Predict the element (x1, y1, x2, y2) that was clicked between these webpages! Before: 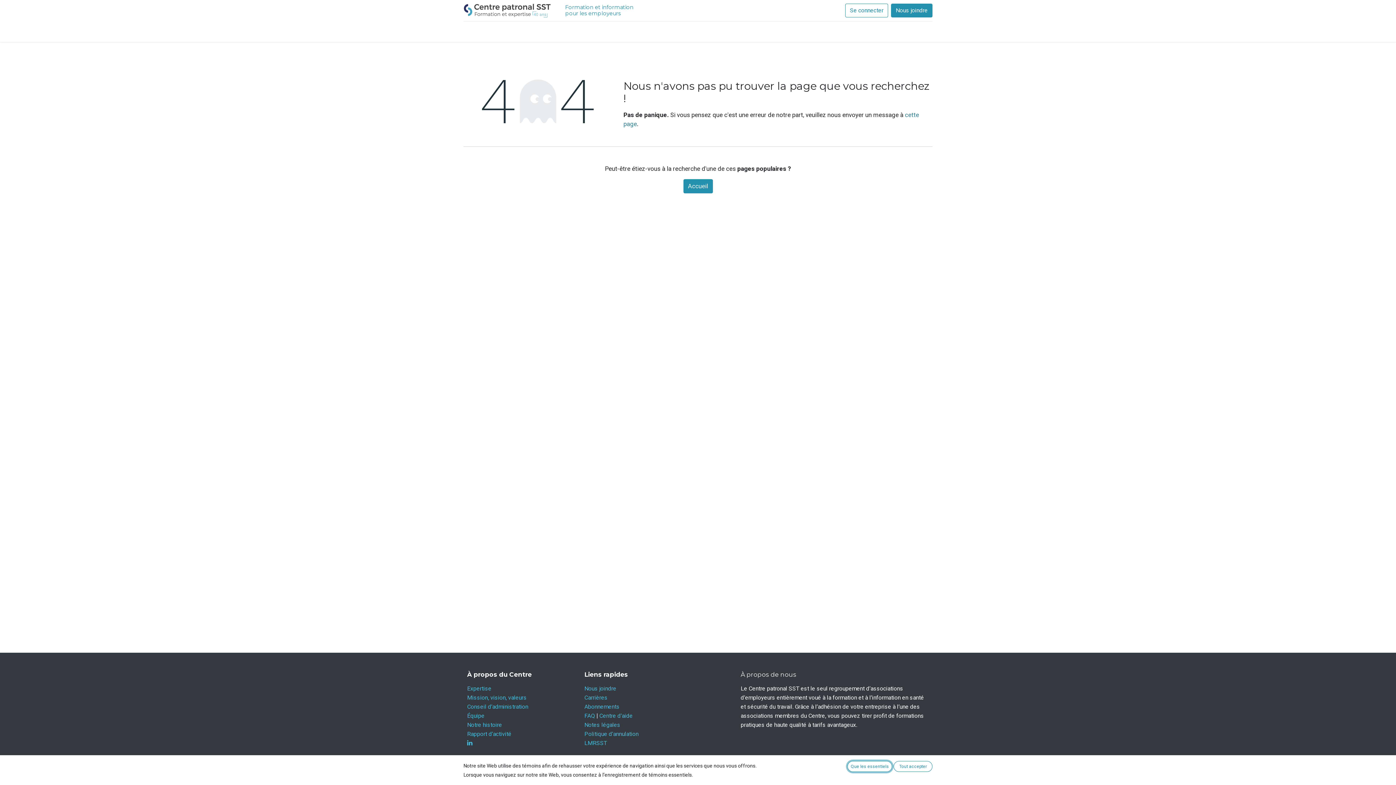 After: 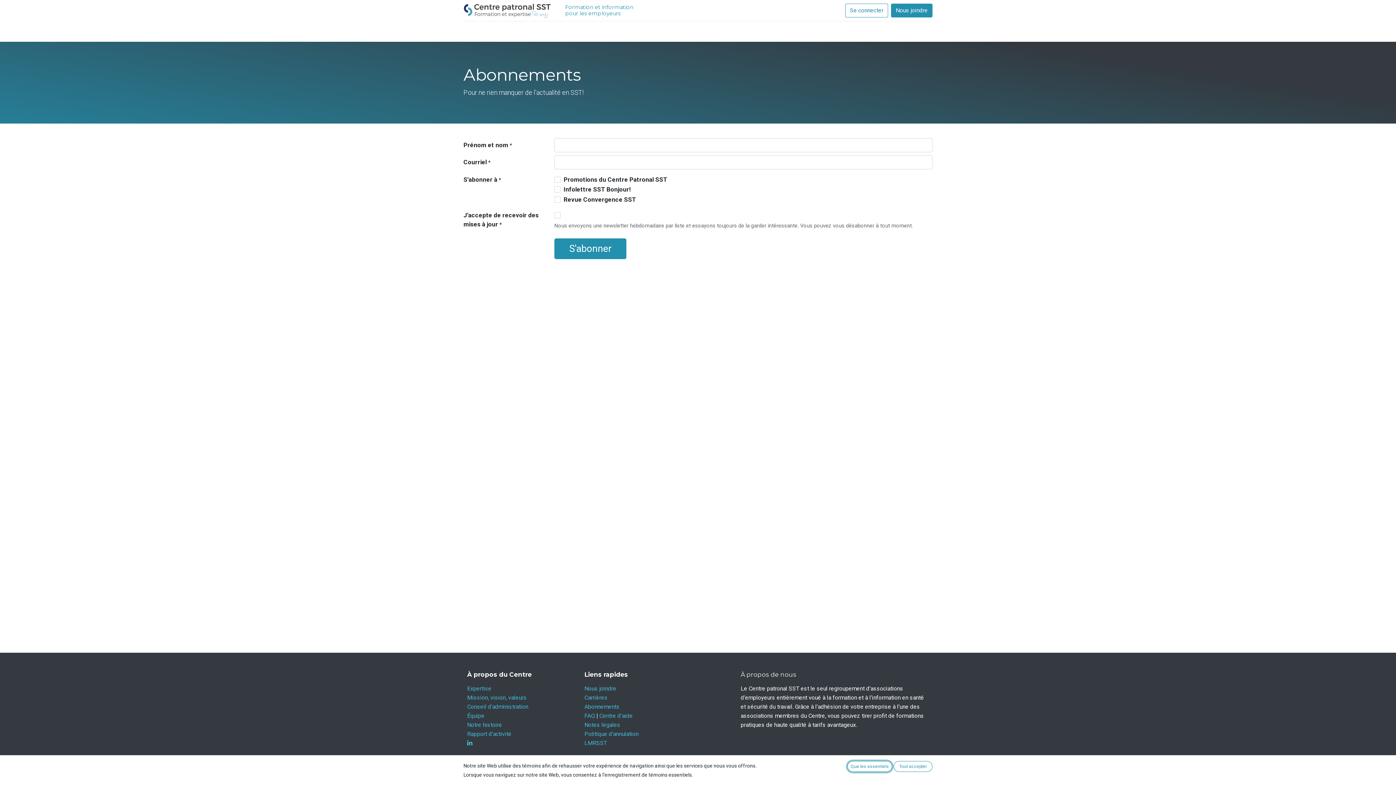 Action: bbox: (584, 703, 619, 710) label: Abonnements